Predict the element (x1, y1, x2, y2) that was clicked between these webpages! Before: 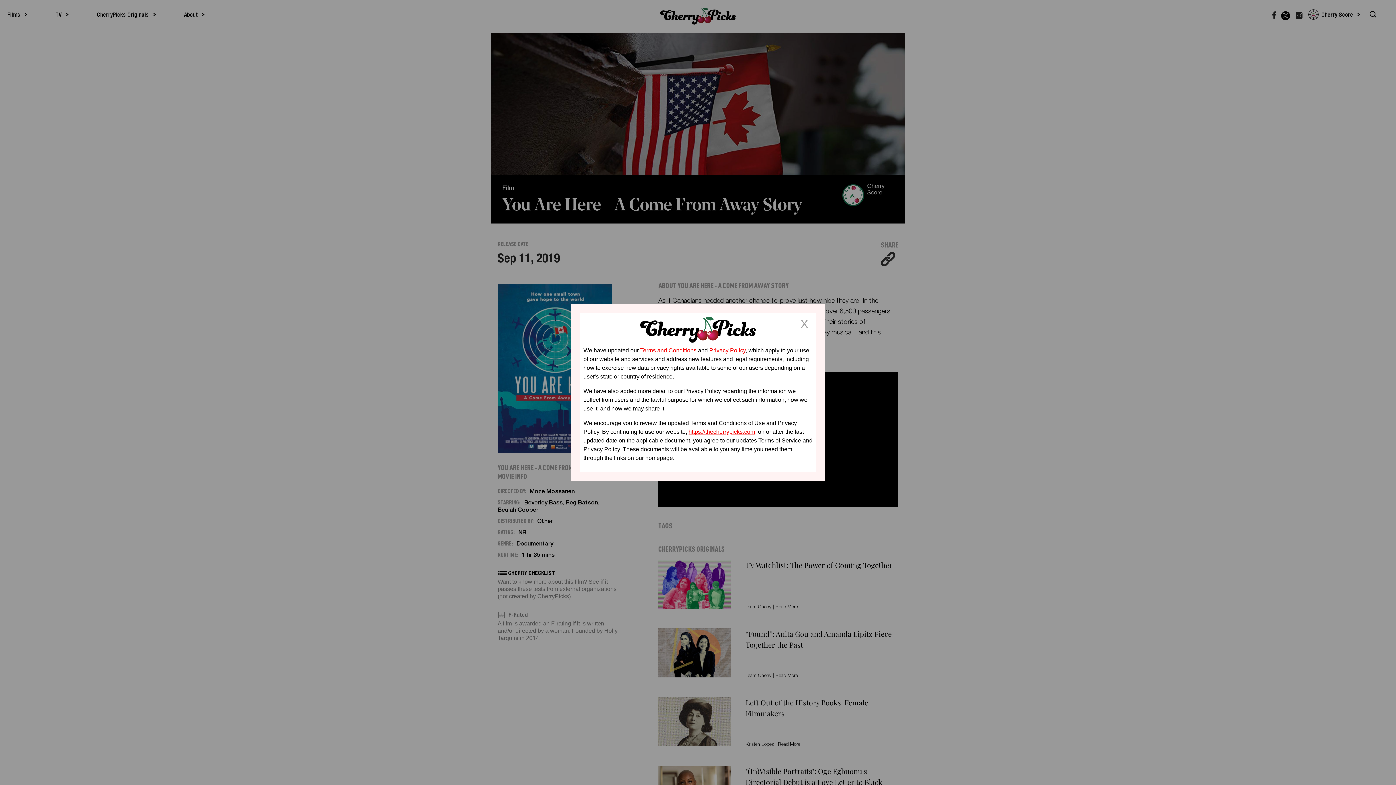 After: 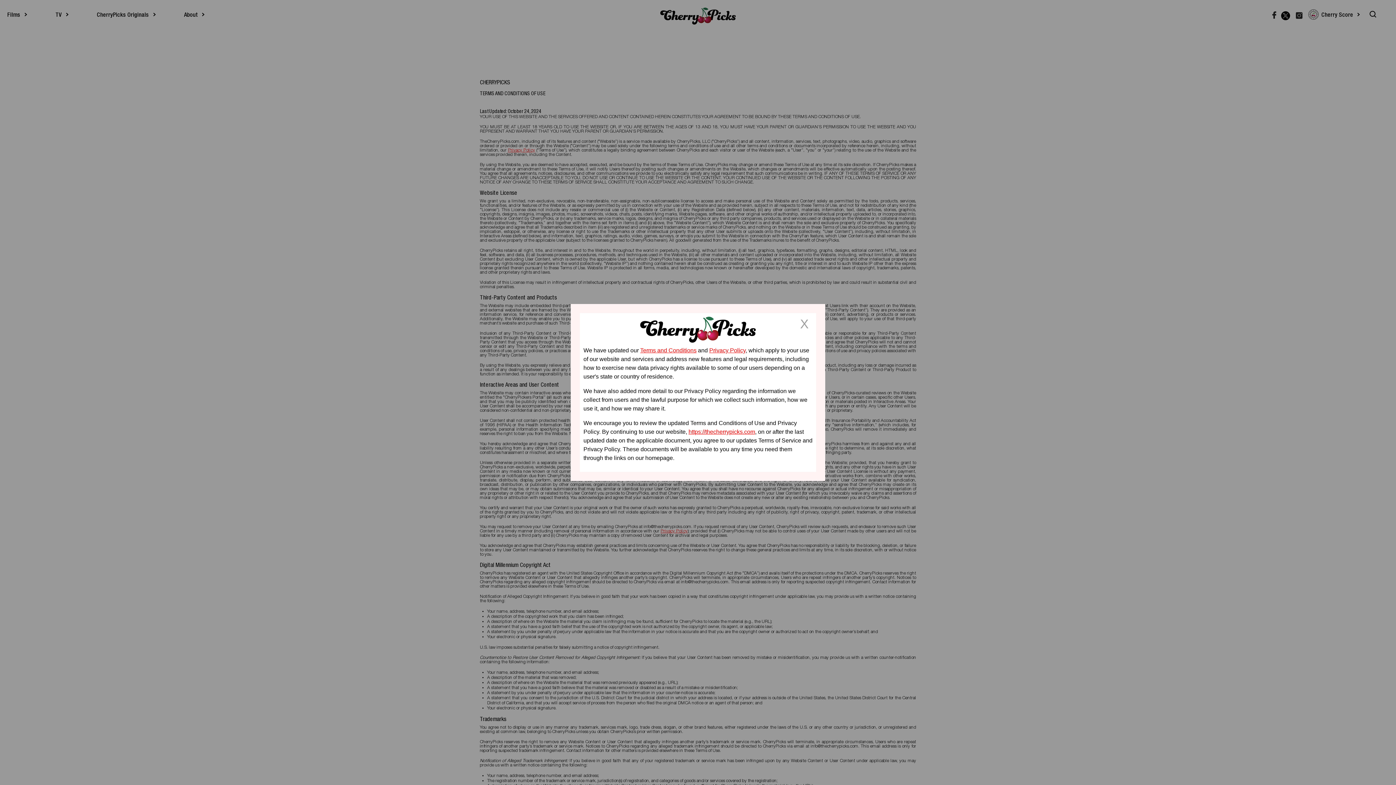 Action: bbox: (640, 347, 696, 353) label: Terms and Conditions